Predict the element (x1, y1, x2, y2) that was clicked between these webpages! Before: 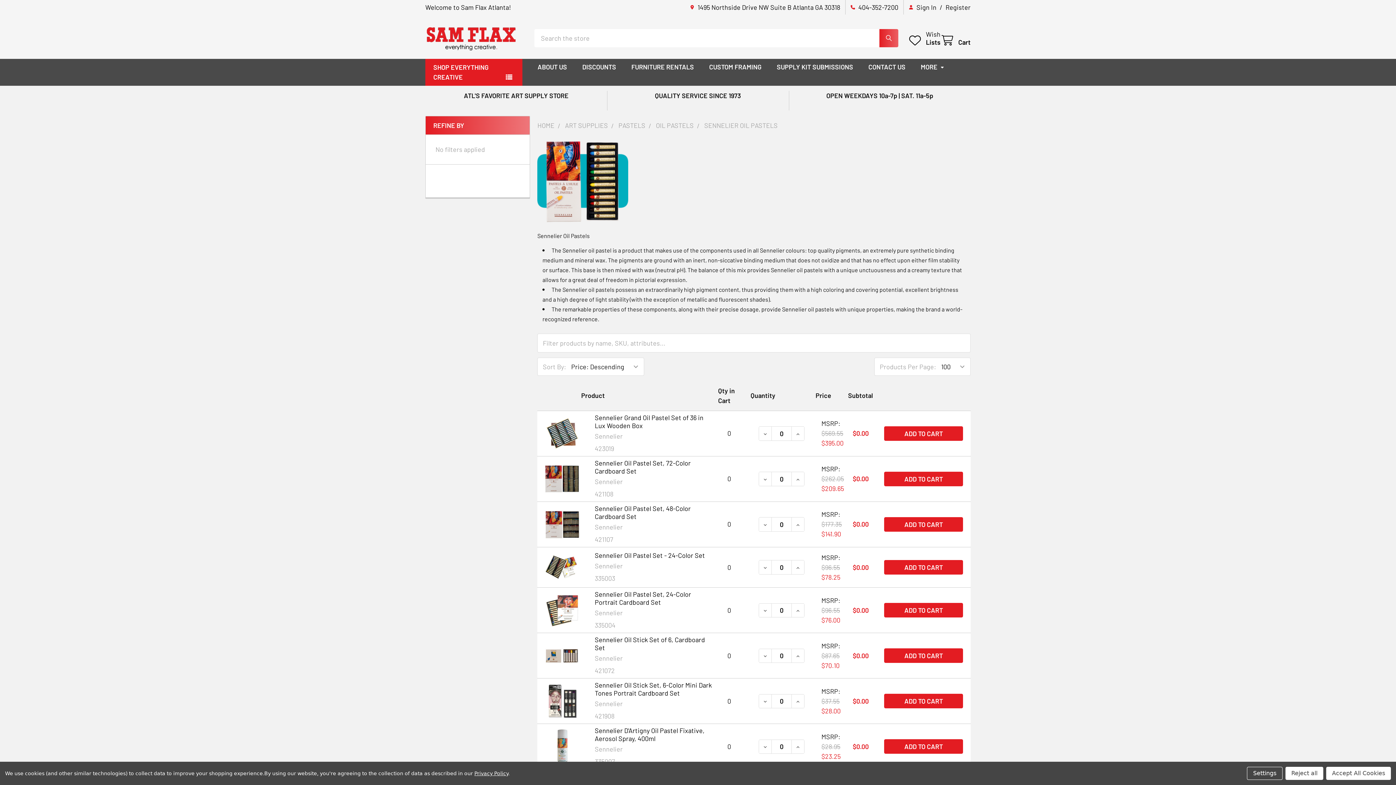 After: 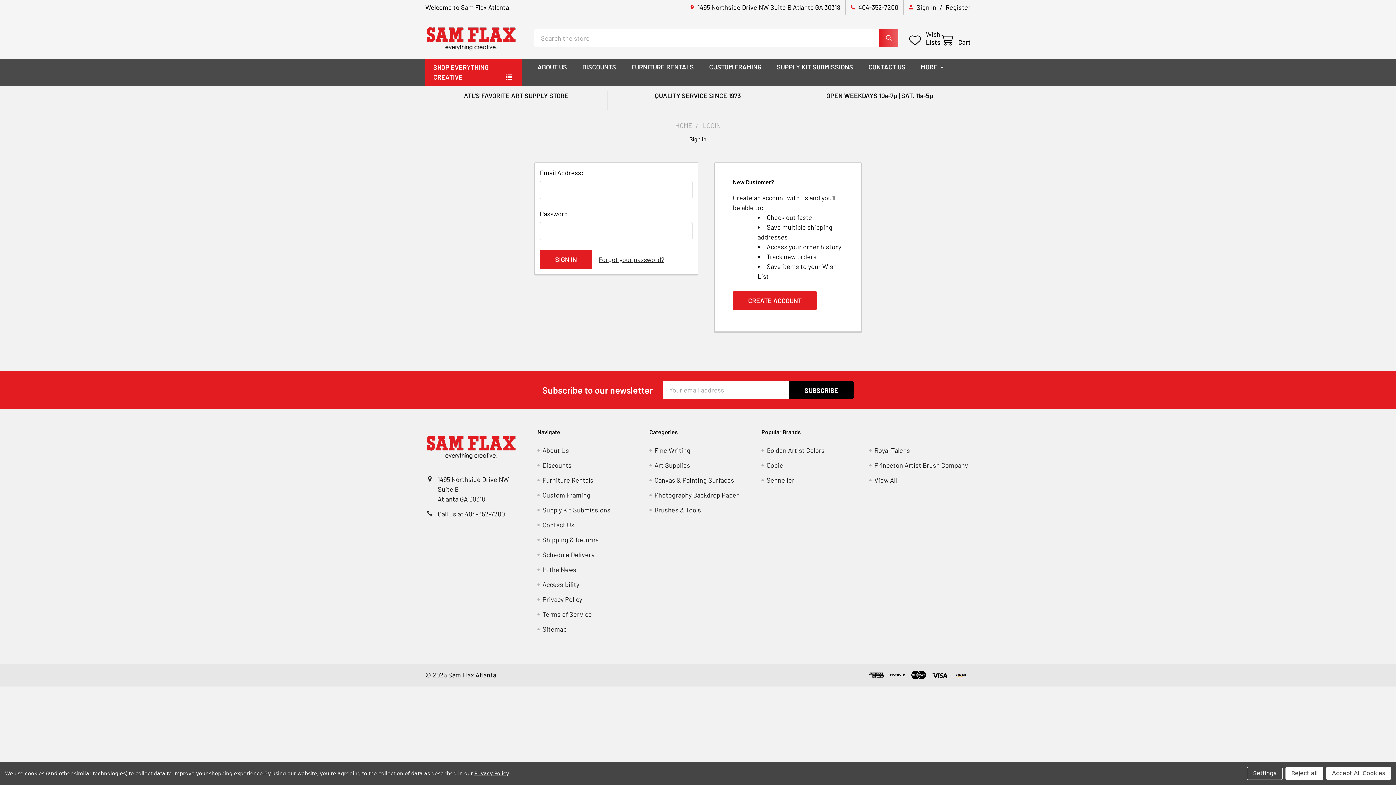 Action: label: Wish
Lists bbox: (908, 30, 940, 46)